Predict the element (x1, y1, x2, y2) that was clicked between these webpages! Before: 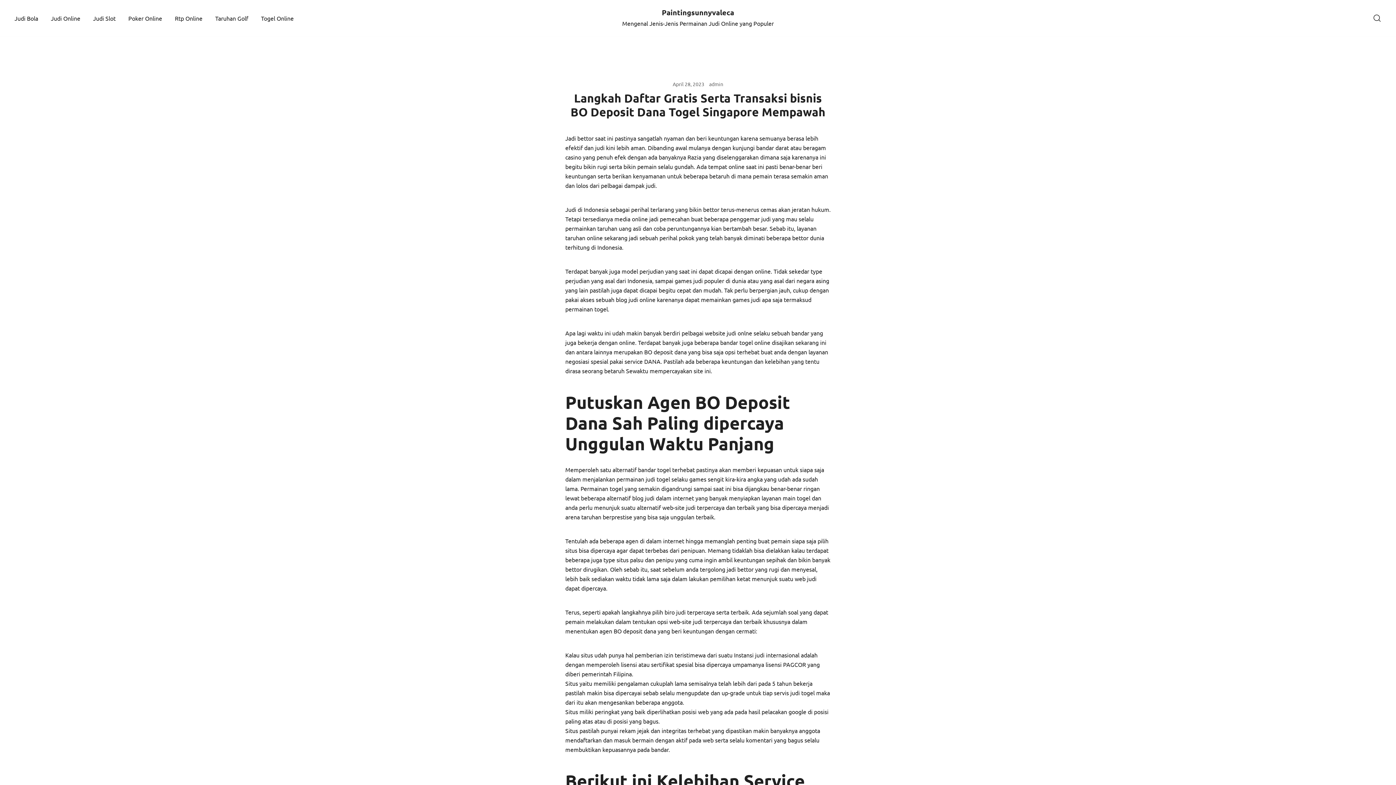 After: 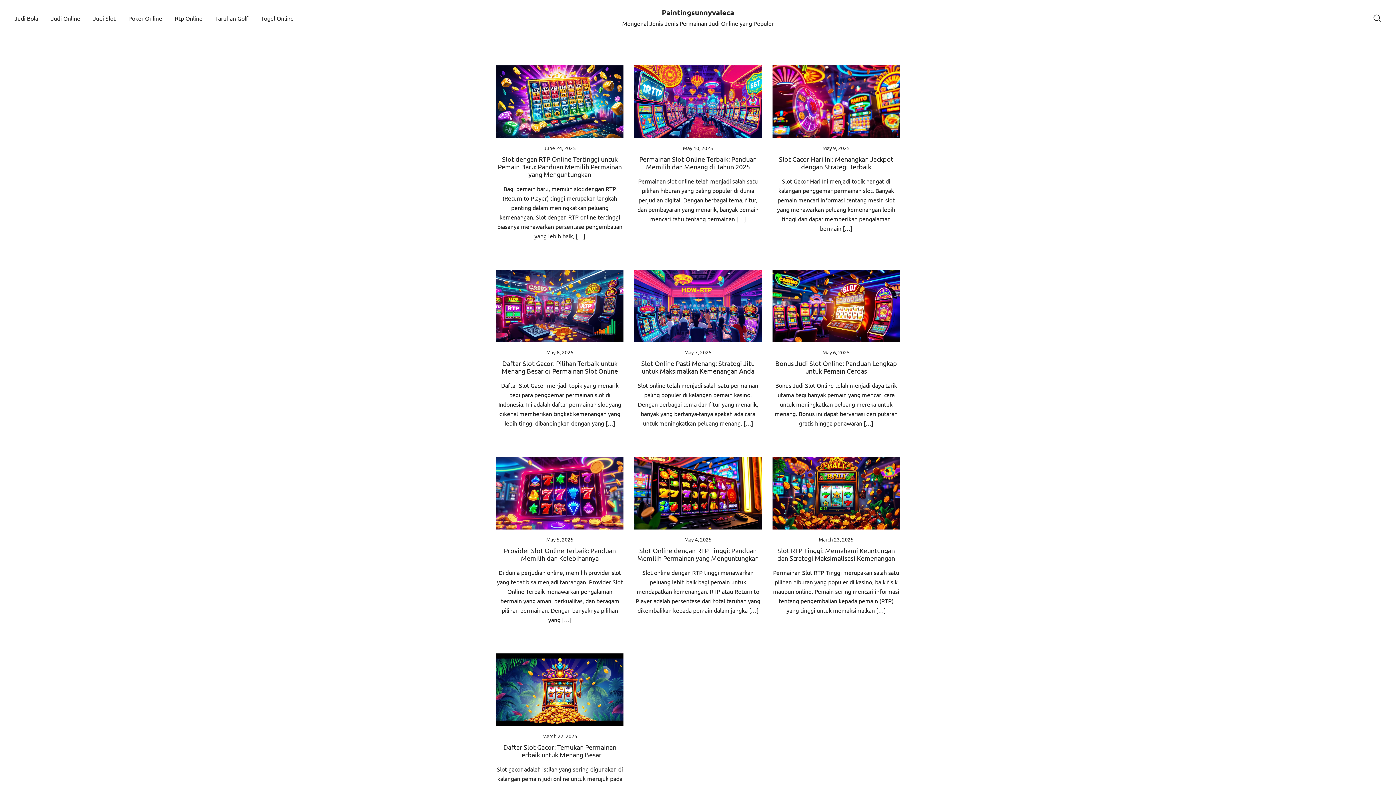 Action: label: Judi Slot bbox: (93, 9, 115, 26)